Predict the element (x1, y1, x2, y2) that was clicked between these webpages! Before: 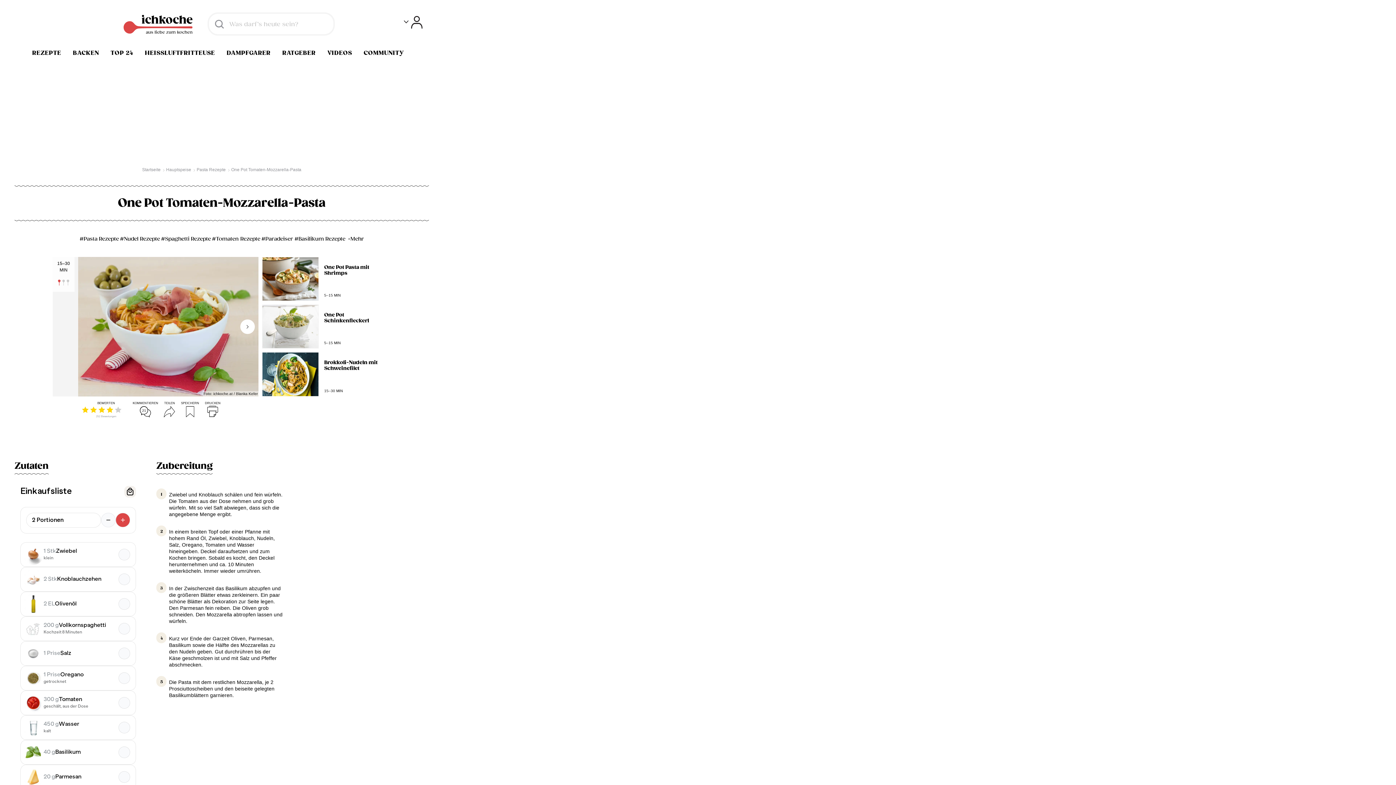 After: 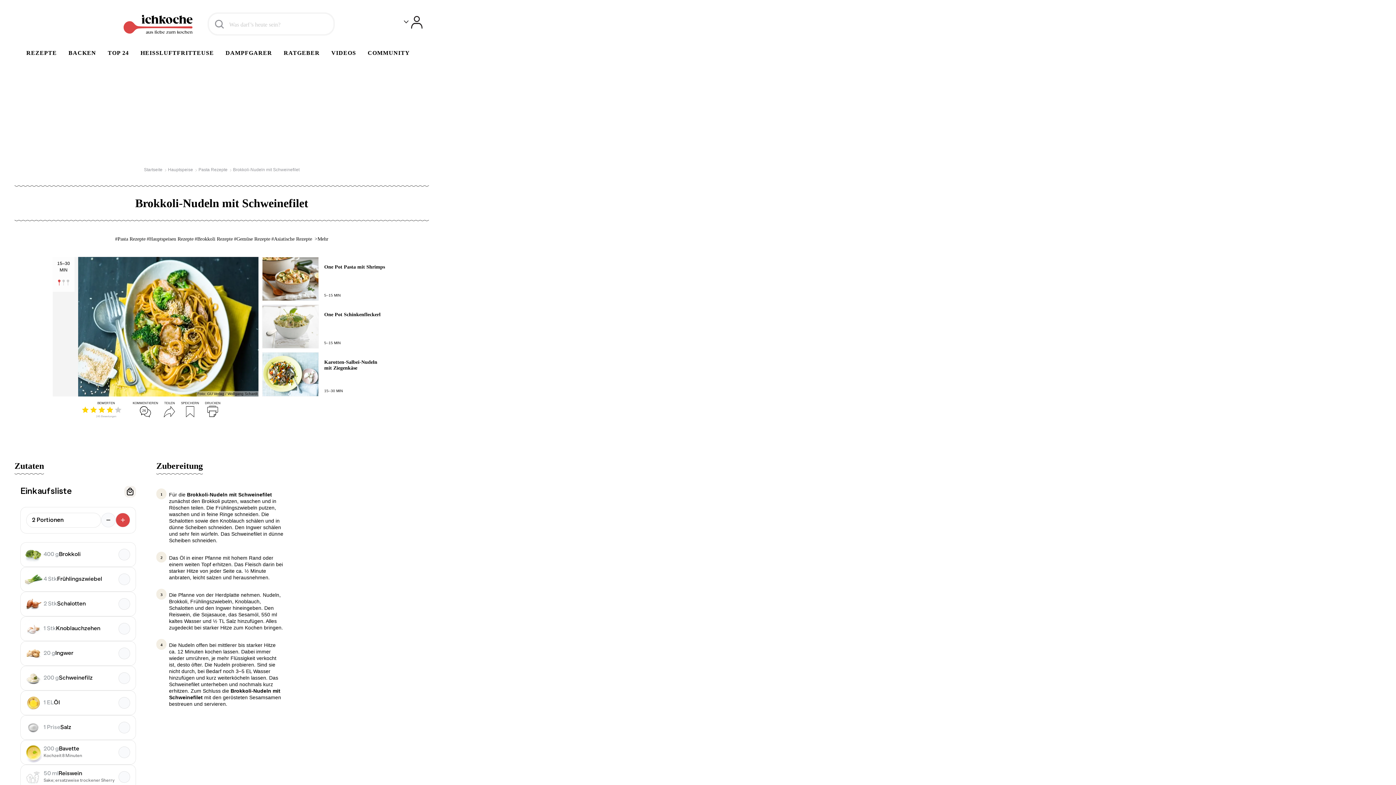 Action: label: Brokkoli-Nudeln mit Schweinefilet

15–30 MIN bbox: (262, 352, 390, 396)